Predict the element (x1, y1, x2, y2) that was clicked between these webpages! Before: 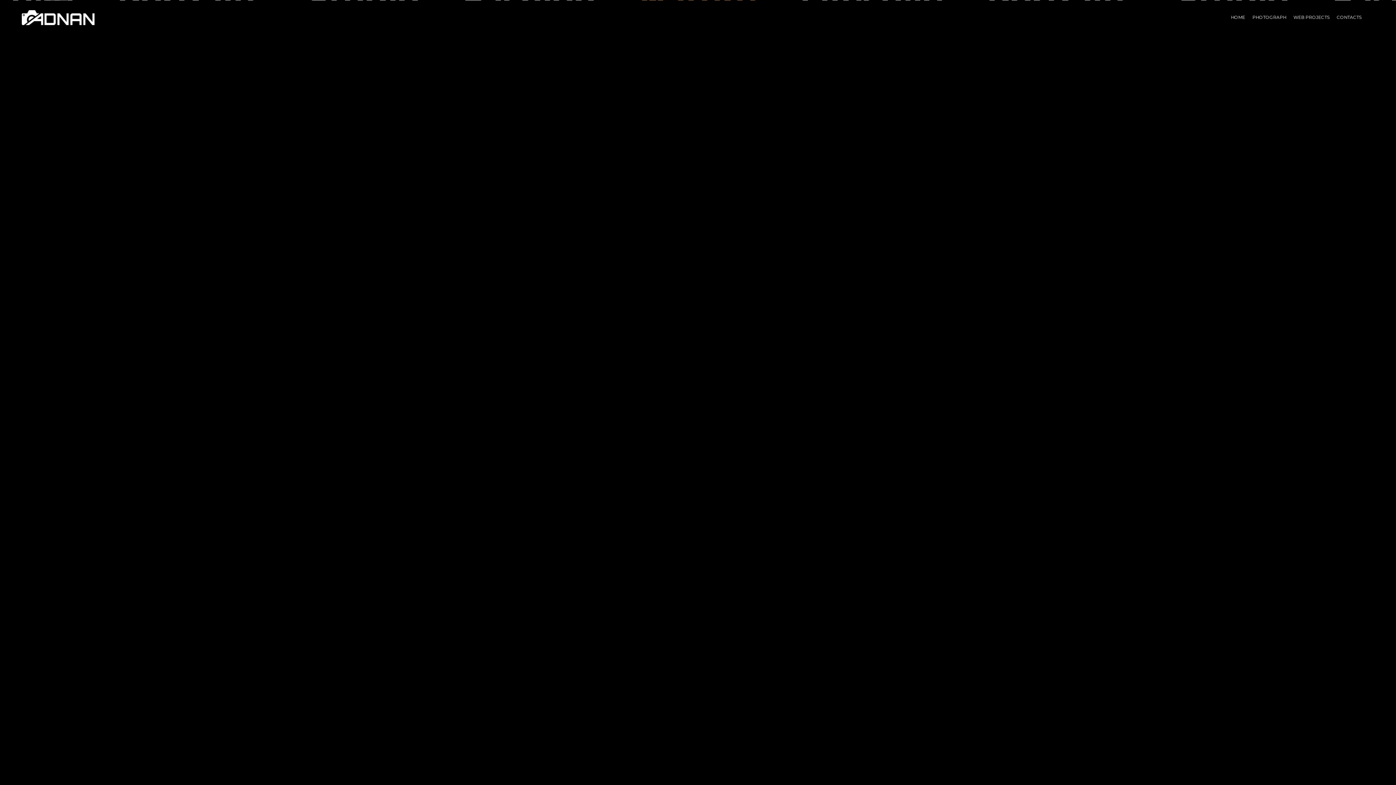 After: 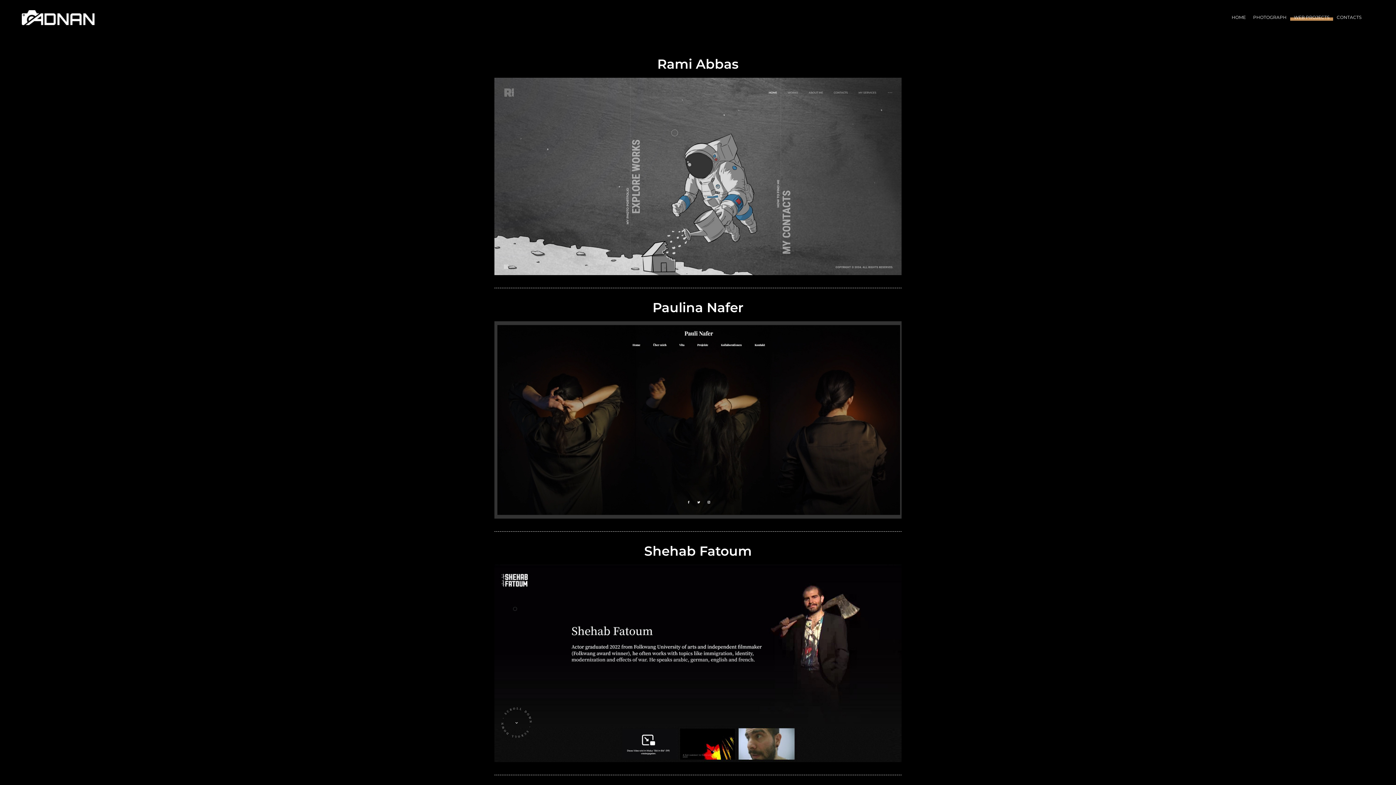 Action: label: WEB PROJECTS bbox: (1290, 4, 1333, 31)